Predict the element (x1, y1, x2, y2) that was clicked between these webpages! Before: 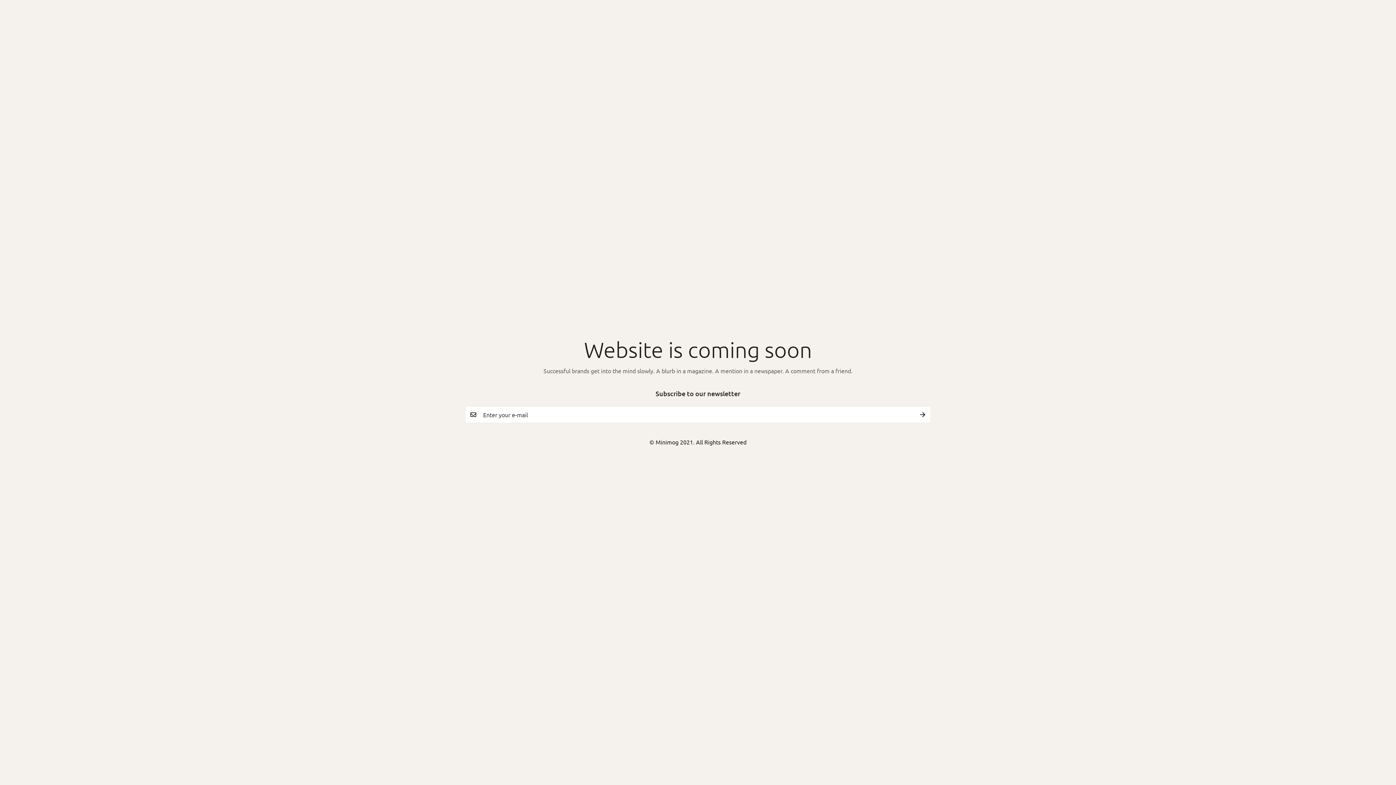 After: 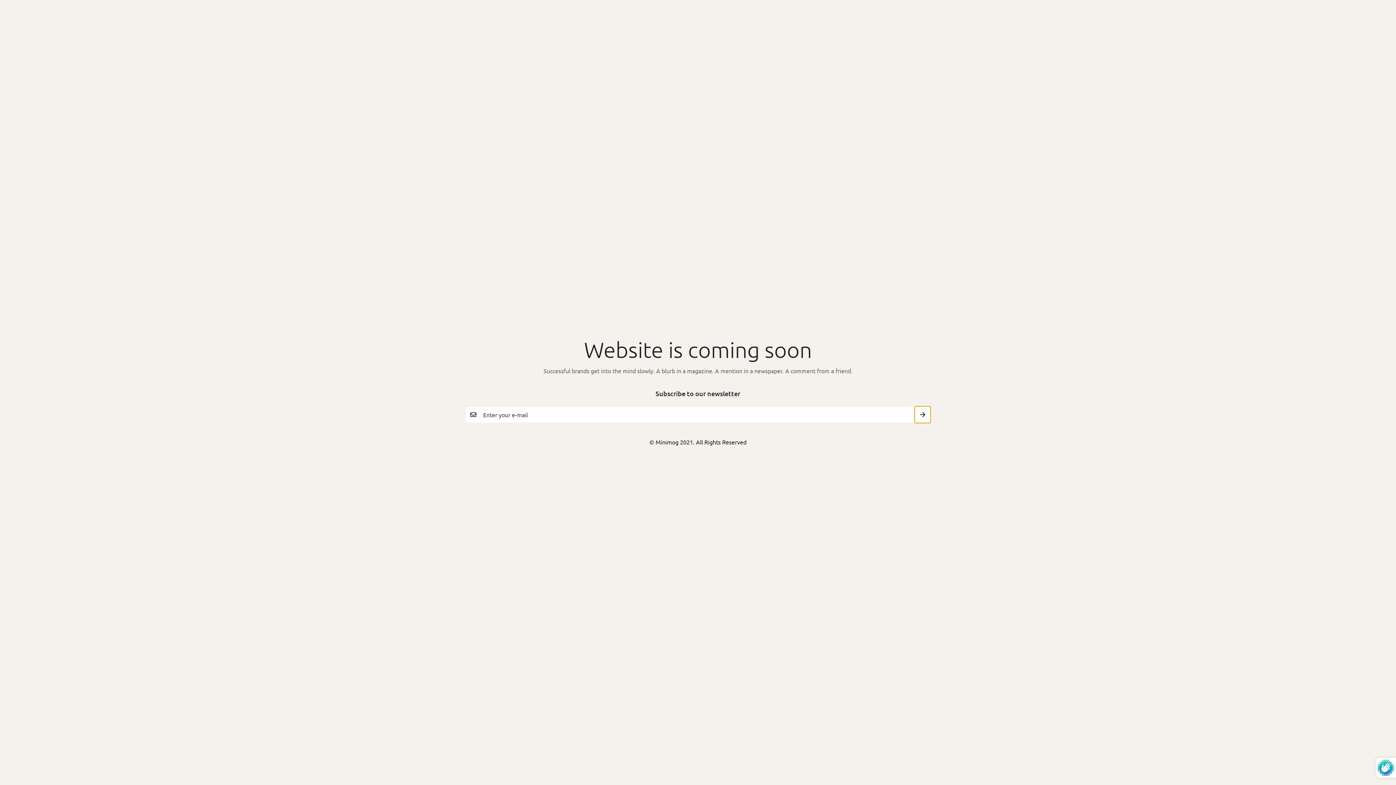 Action: label: Submit bbox: (914, 406, 930, 423)